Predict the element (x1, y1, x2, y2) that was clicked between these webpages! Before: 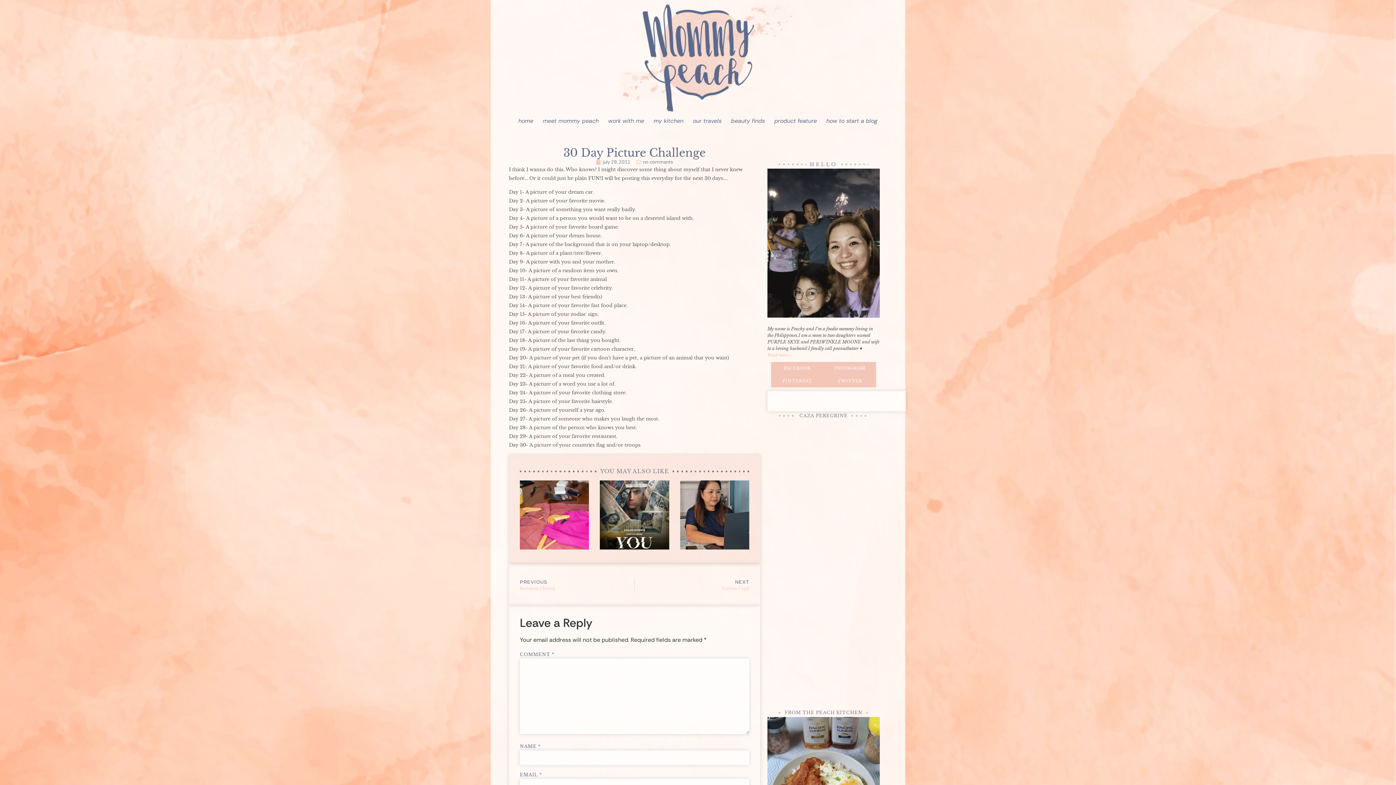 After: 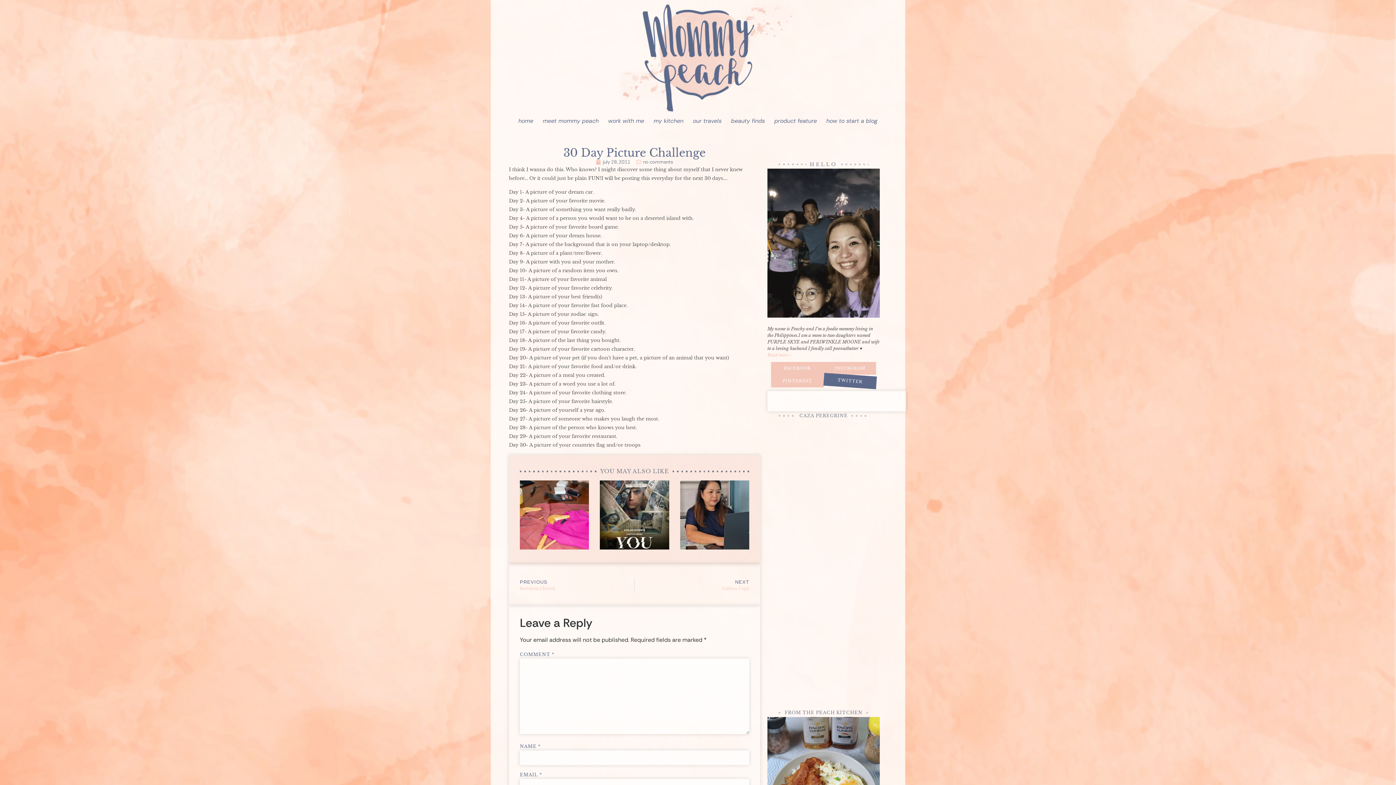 Action: label: TWITTER bbox: (823, 374, 876, 387)